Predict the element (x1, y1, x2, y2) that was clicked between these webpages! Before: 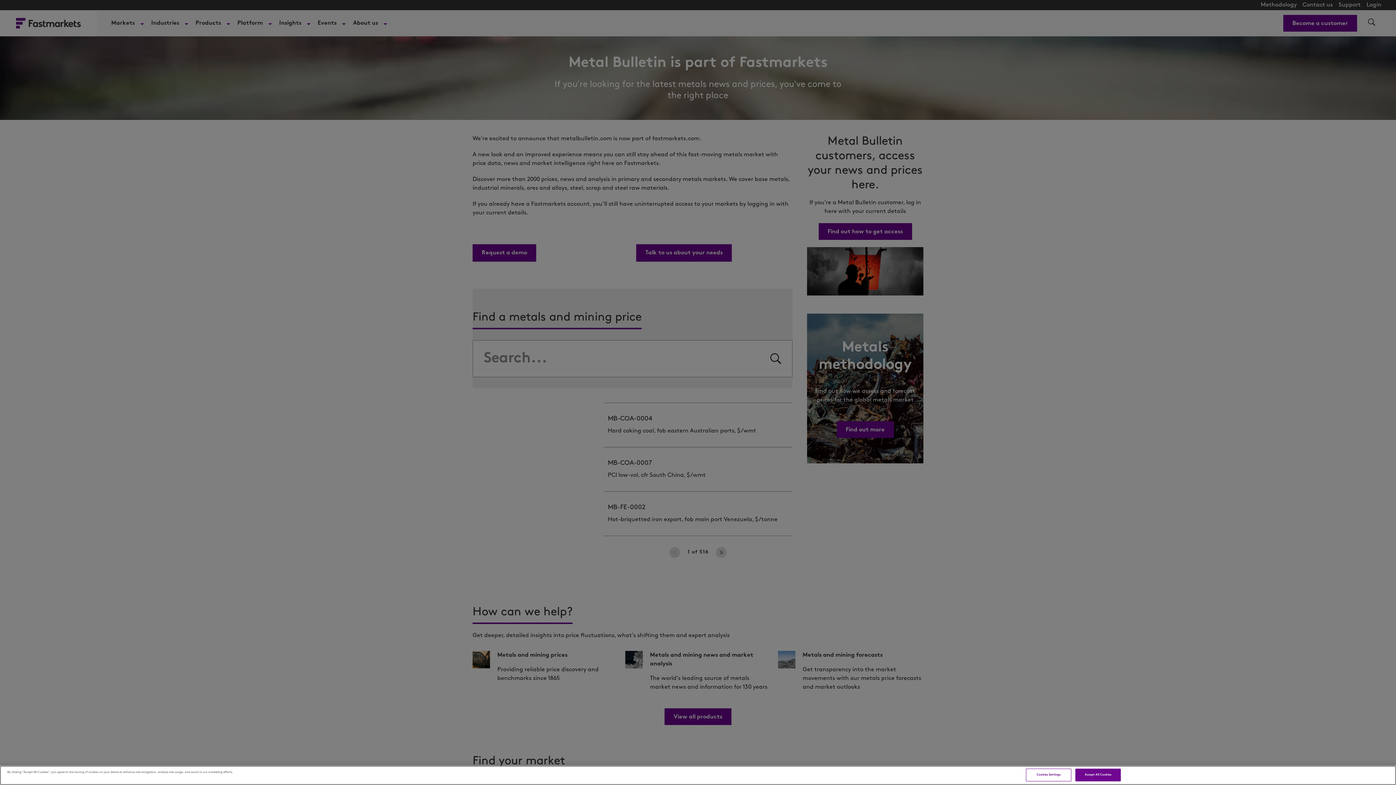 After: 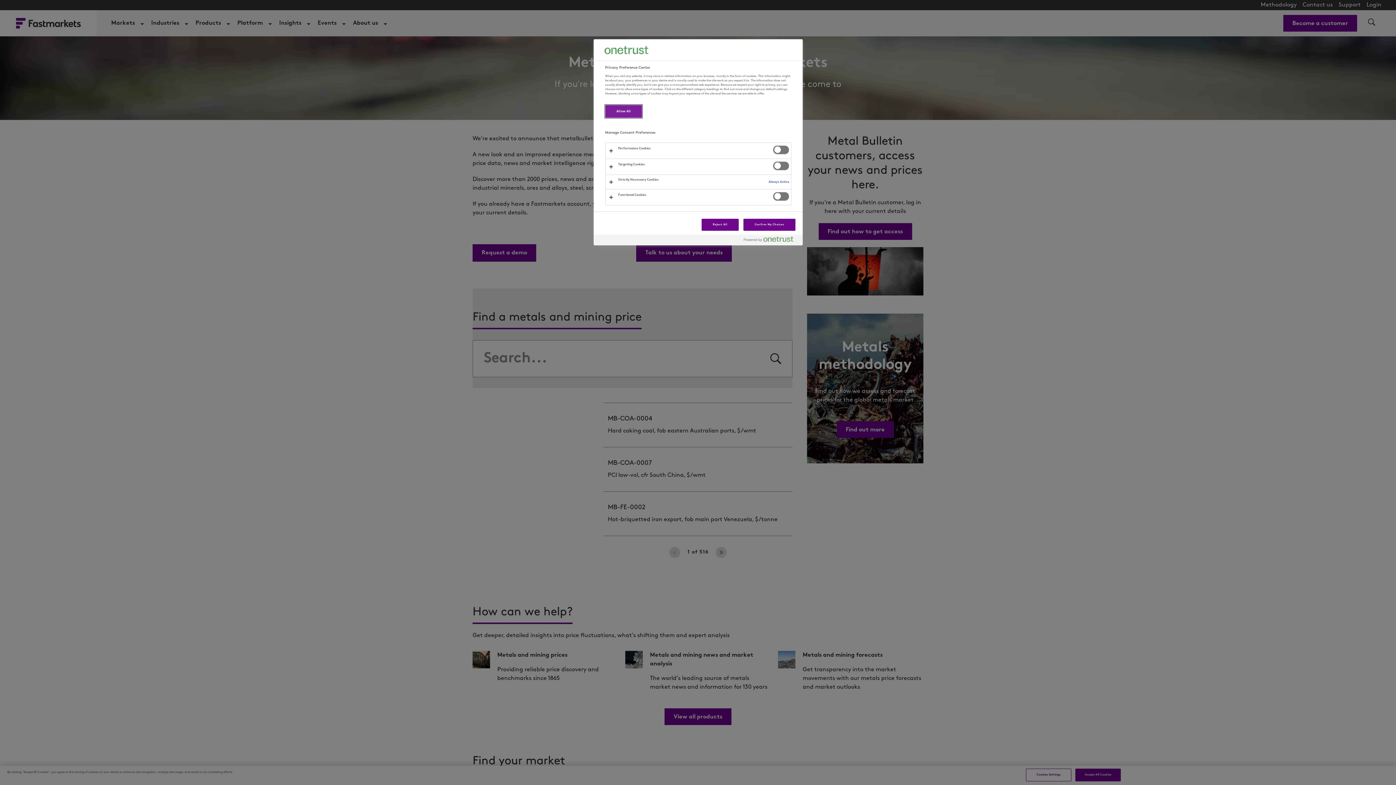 Action: bbox: (1026, 769, 1071, 781) label: Cookies Settings